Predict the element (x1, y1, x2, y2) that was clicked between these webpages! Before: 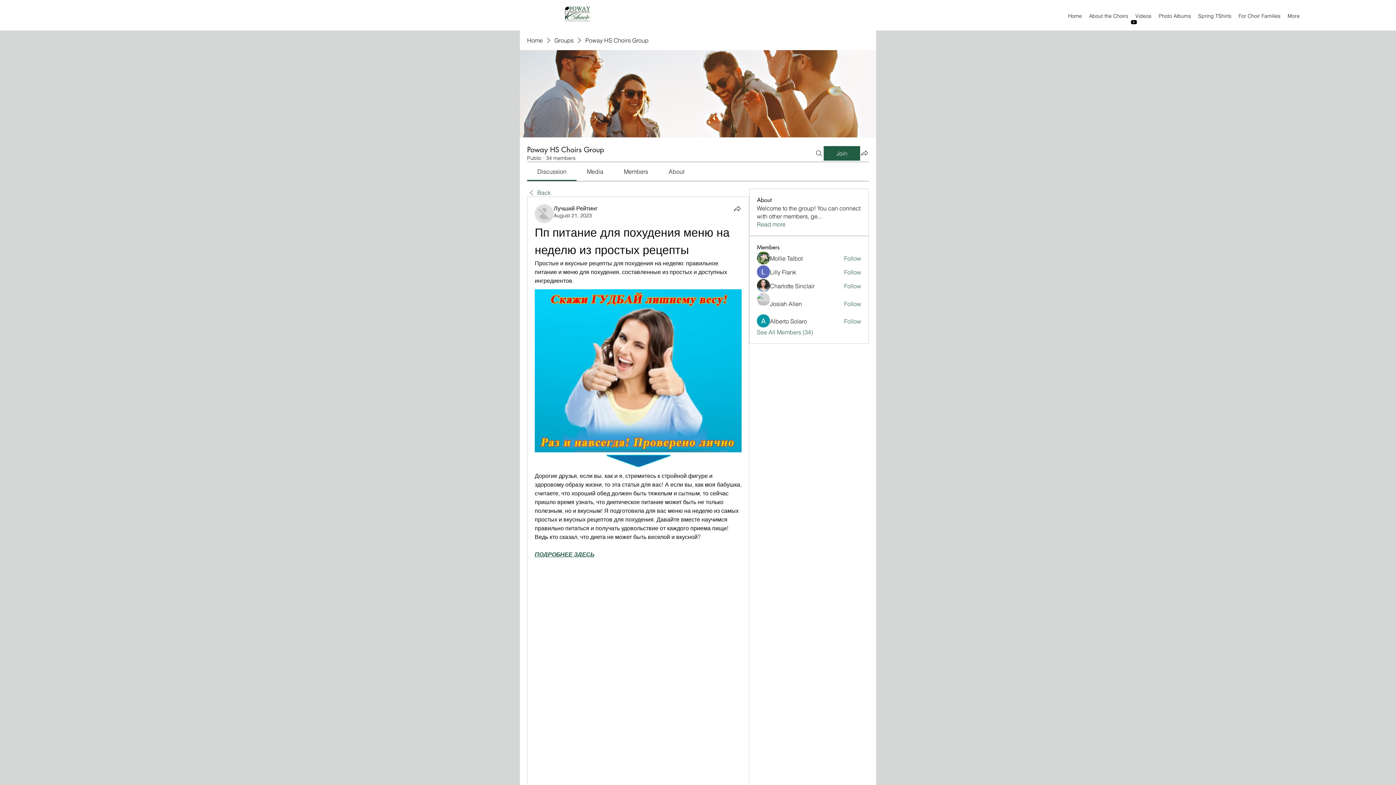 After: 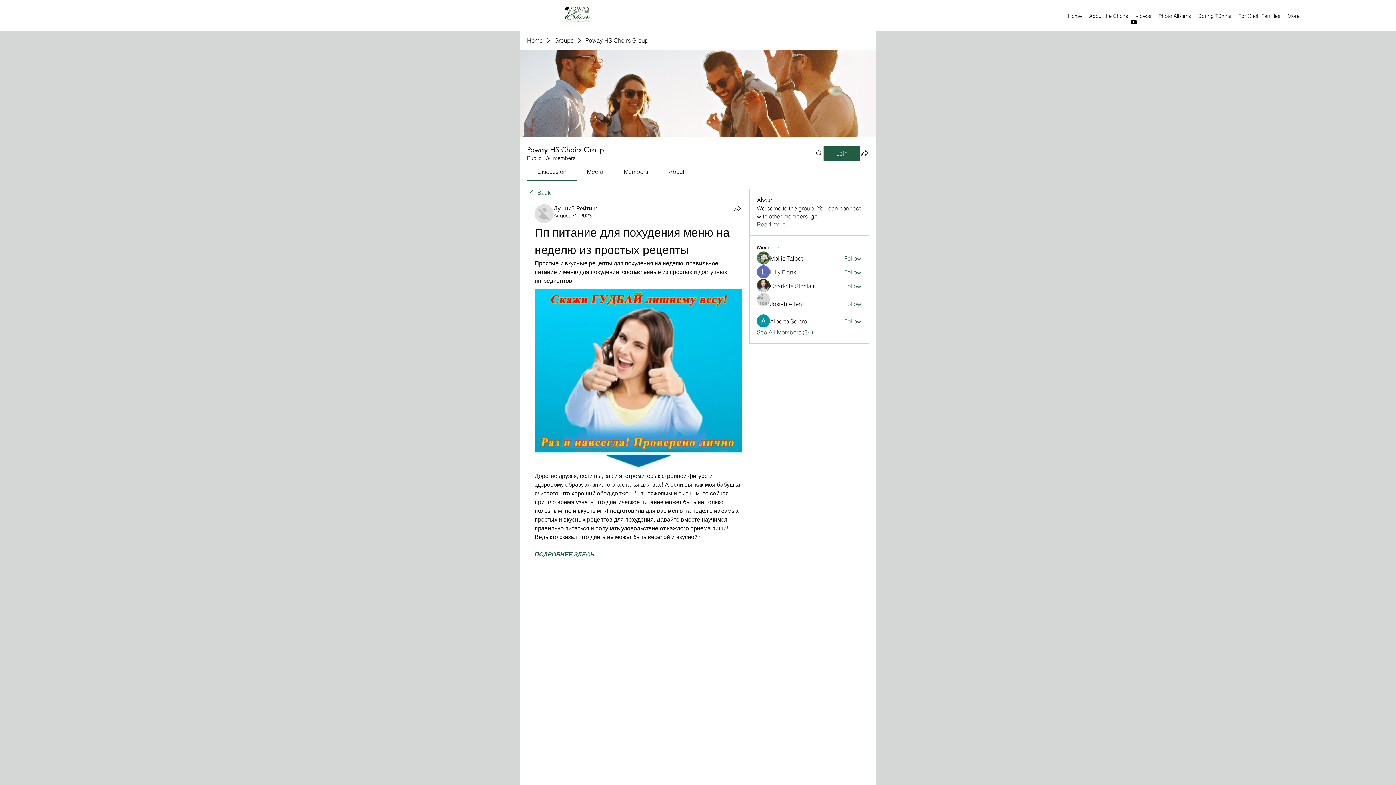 Action: bbox: (844, 317, 861, 325) label: Follow